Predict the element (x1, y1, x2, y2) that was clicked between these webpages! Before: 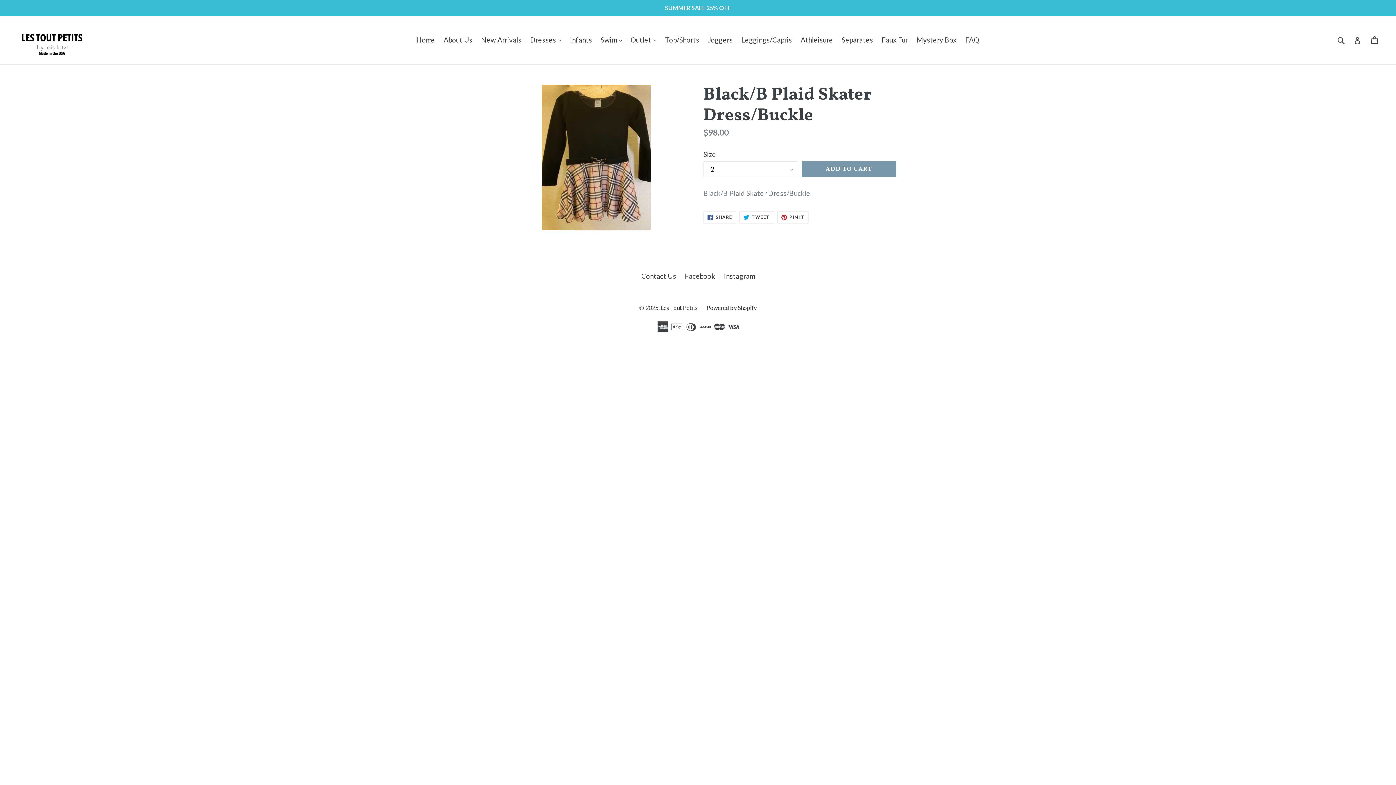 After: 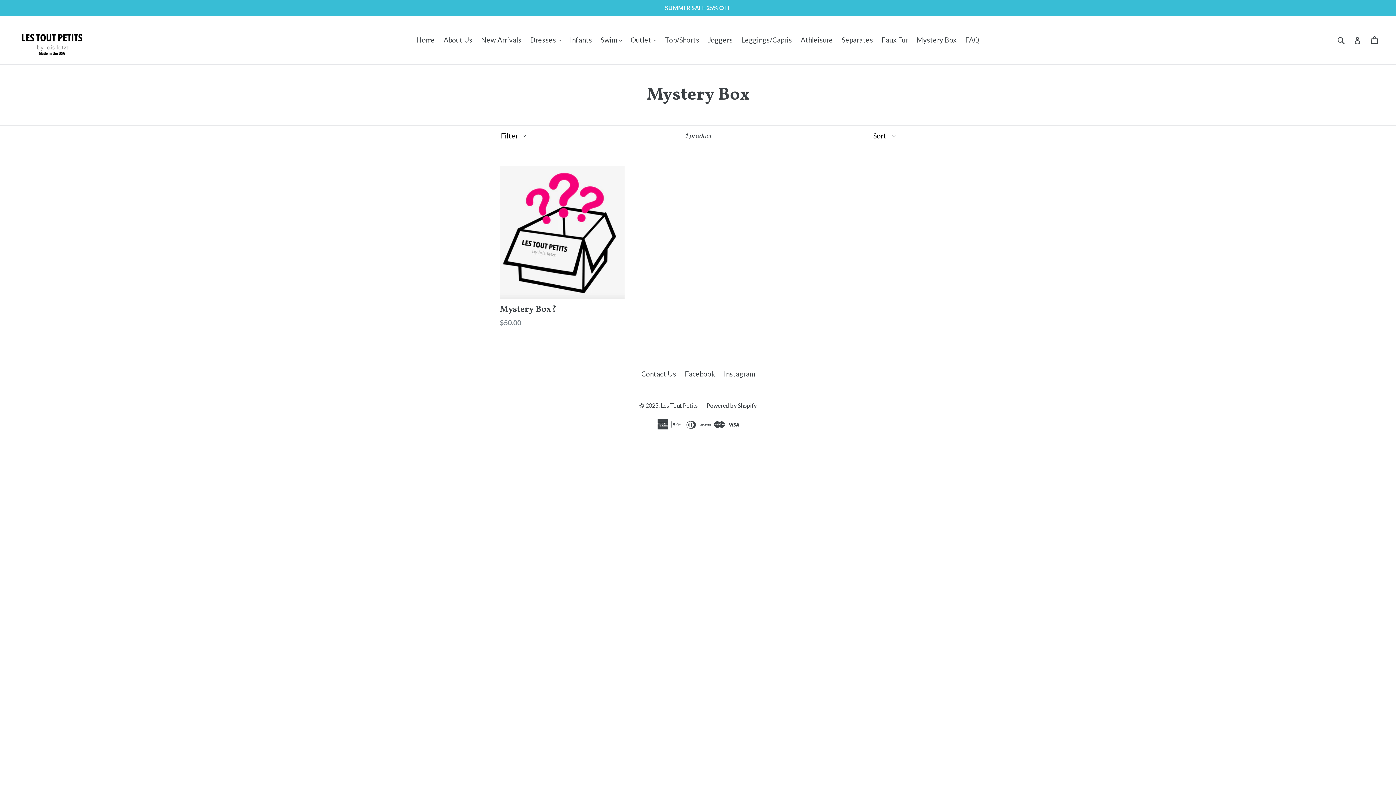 Action: label: Mystery Box bbox: (913, 33, 960, 46)